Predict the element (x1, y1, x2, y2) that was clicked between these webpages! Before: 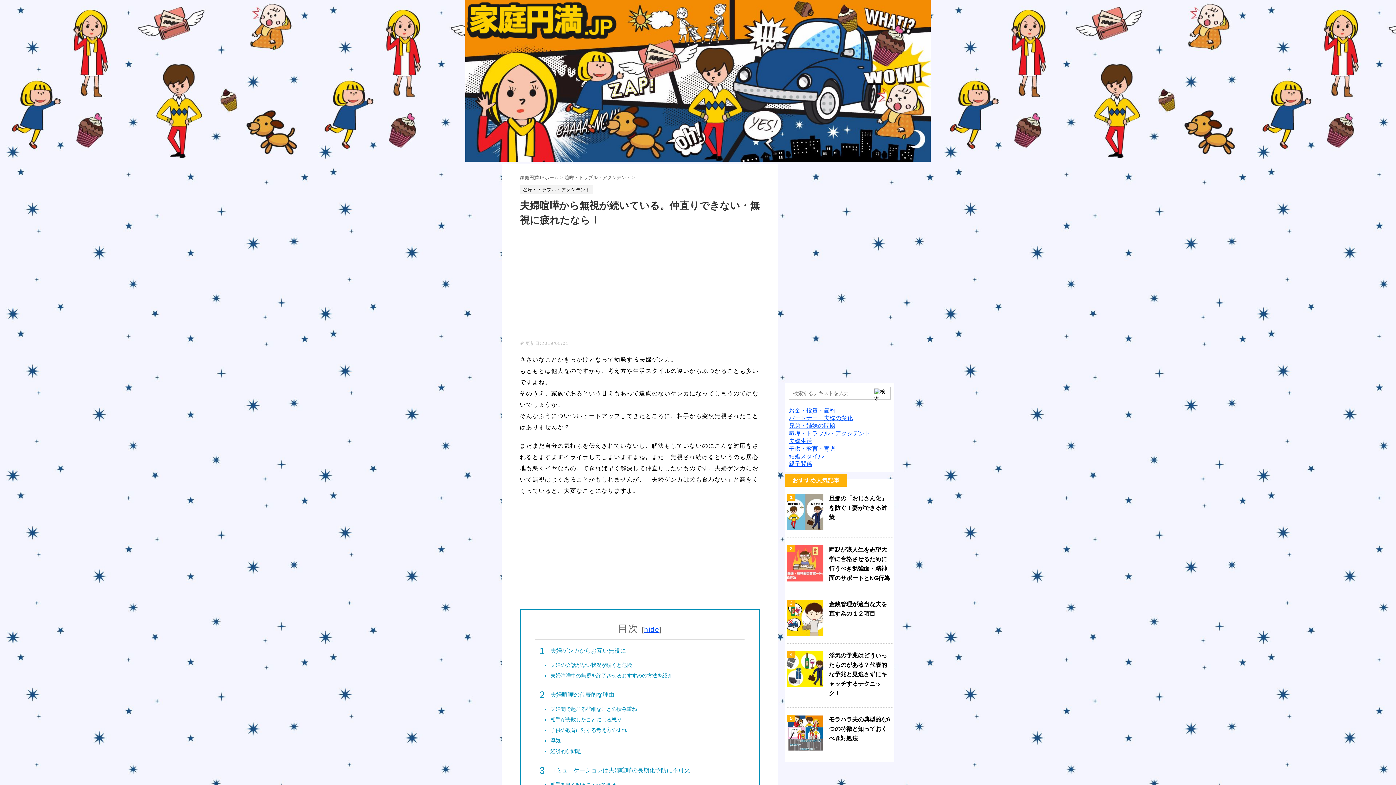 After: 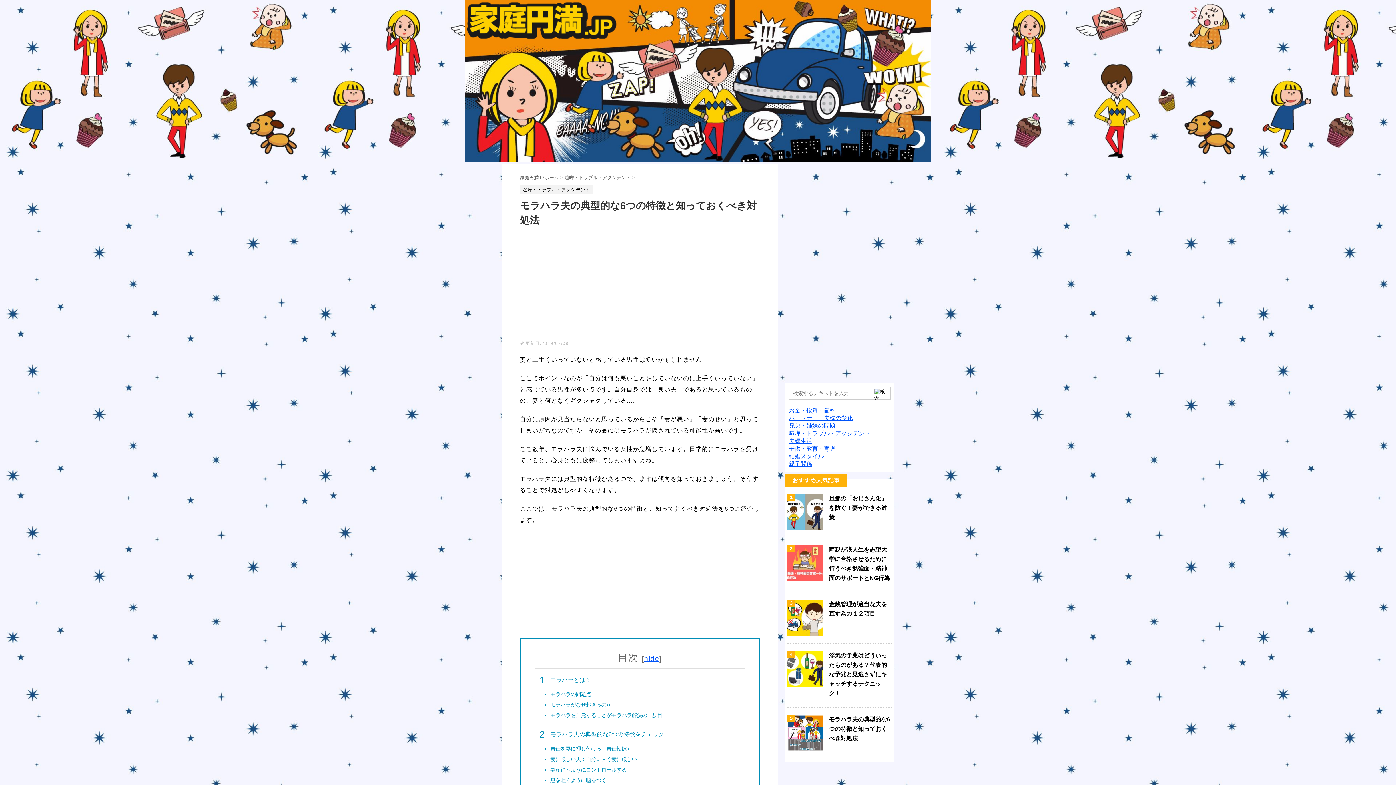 Action: bbox: (787, 745, 823, 751)